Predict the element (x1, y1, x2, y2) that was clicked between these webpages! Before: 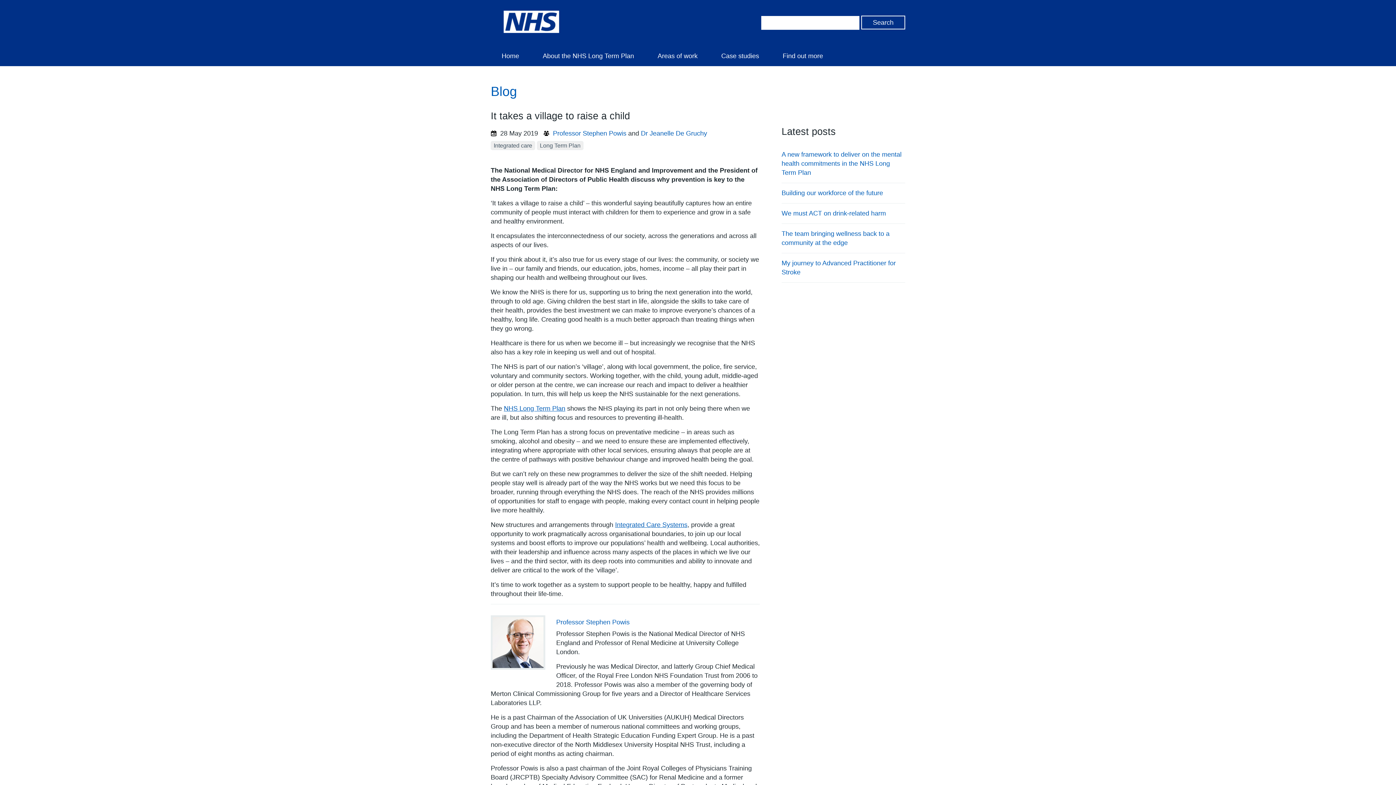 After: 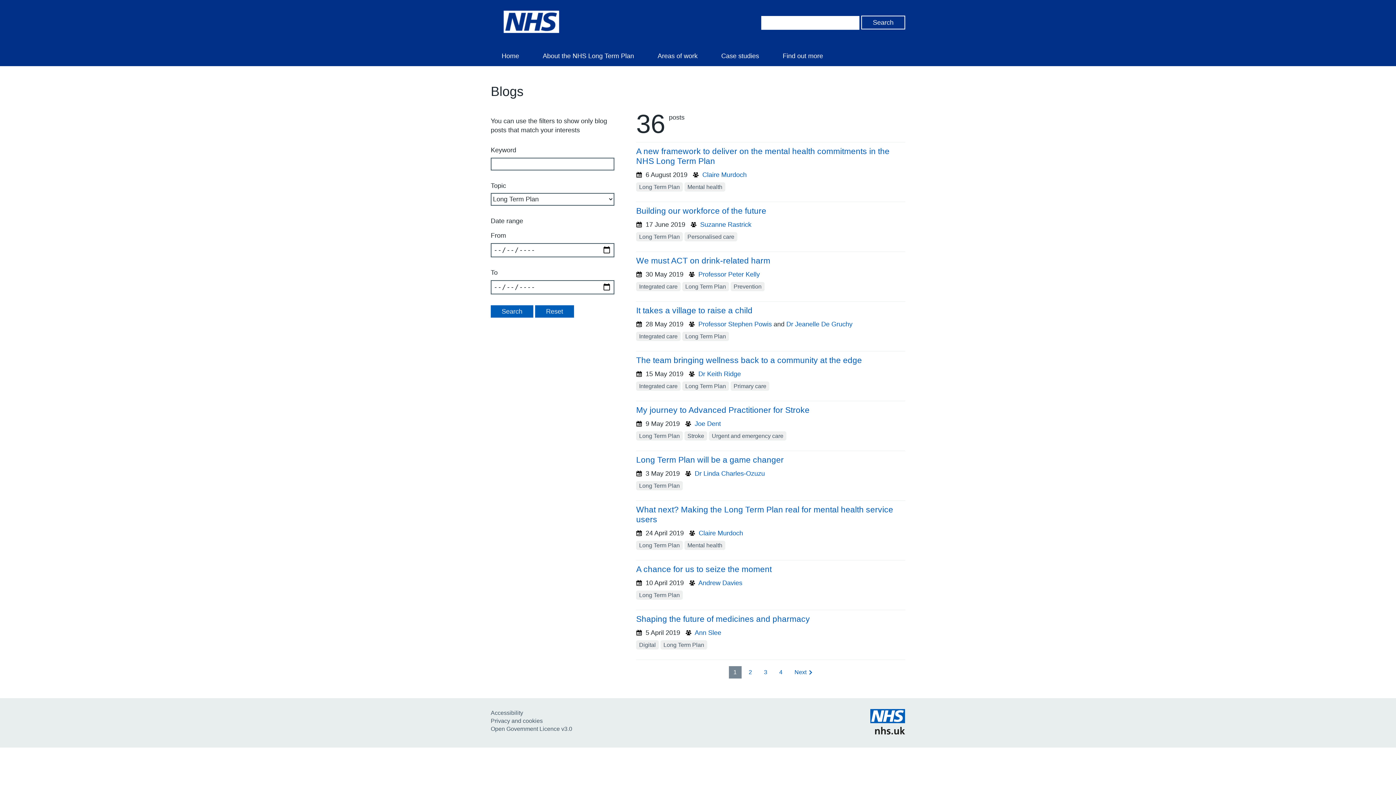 Action: bbox: (537, 141, 583, 150) label: Long Term Plan